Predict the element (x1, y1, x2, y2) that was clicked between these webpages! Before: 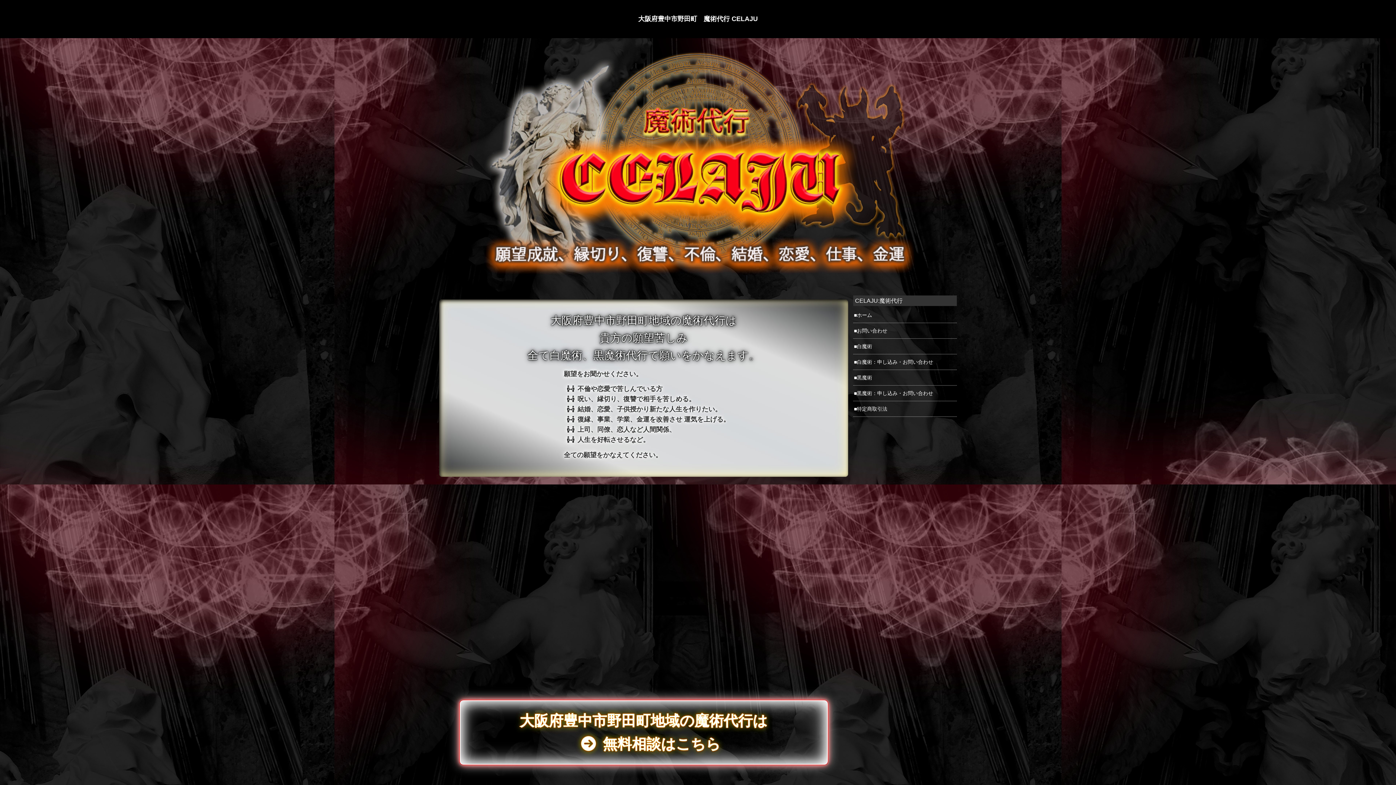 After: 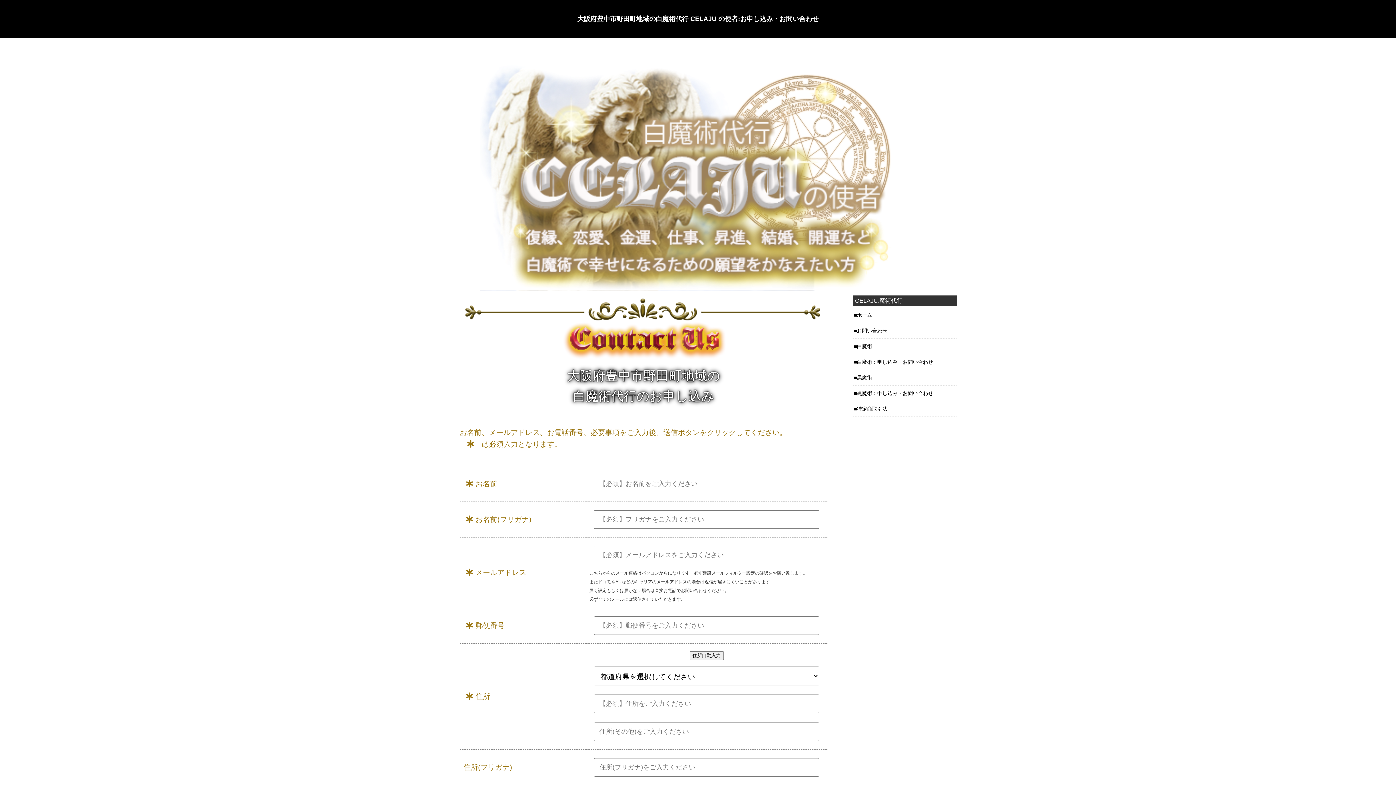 Action: bbox: (853, 354, 956, 370) label: 白魔術：申し込み・お問い合わせ